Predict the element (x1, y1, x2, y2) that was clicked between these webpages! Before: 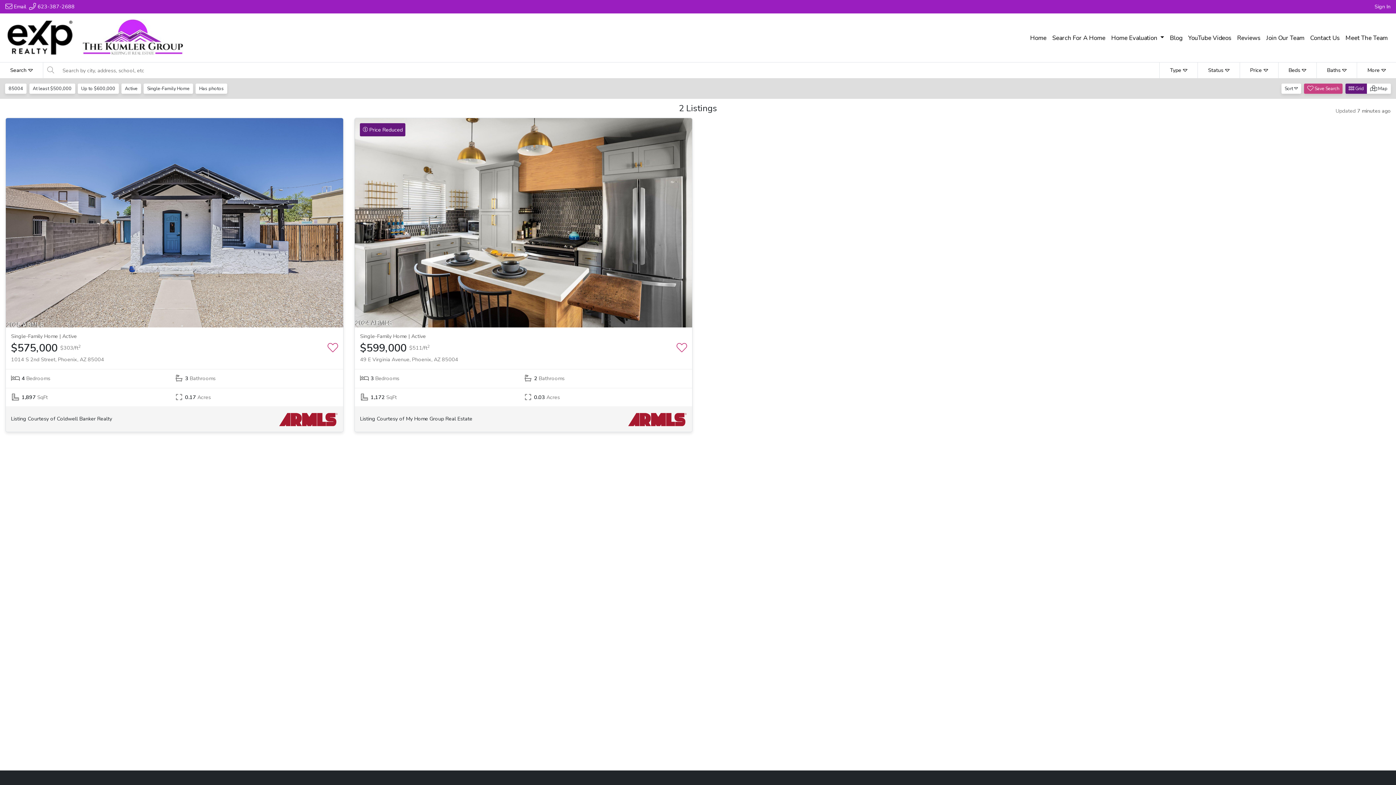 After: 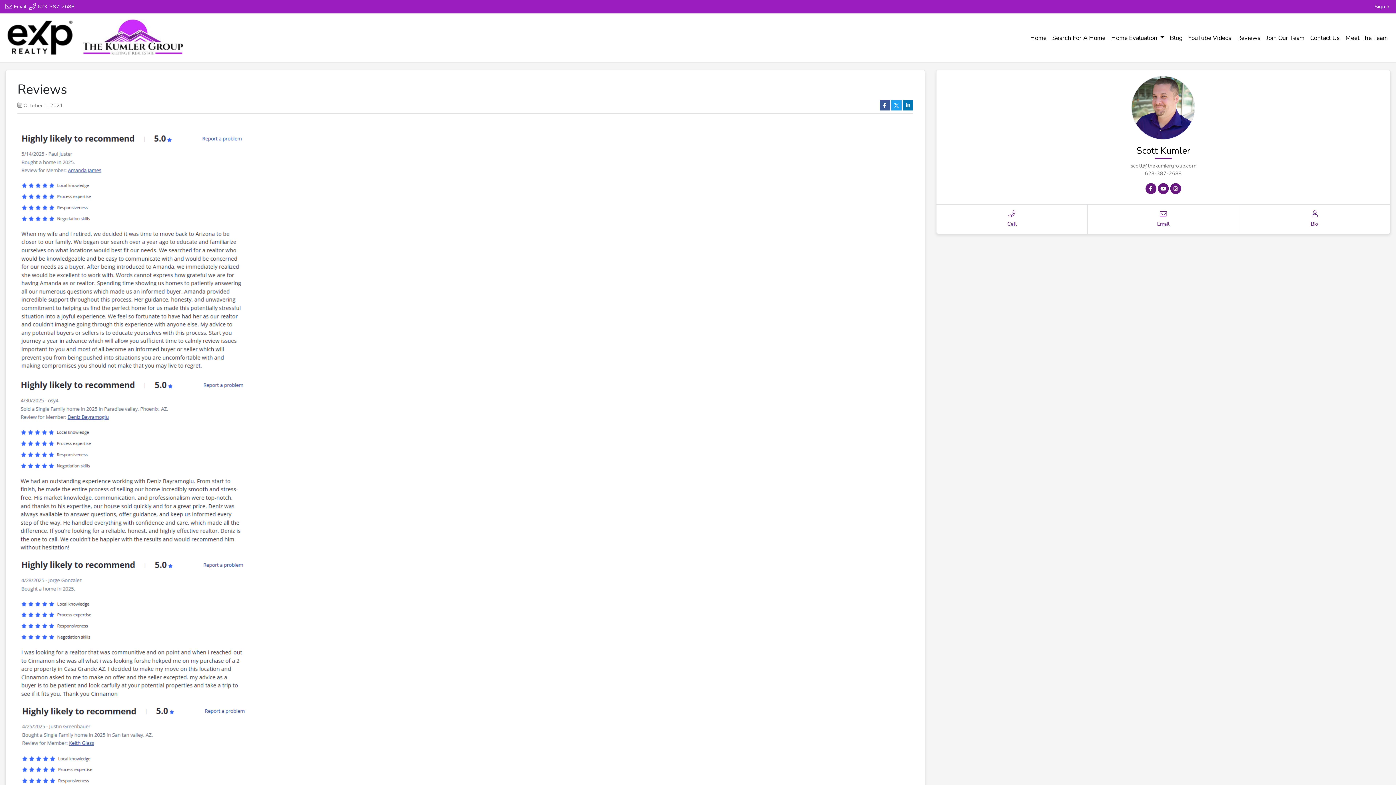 Action: label: Reviews bbox: (1234, 30, 1263, 45)